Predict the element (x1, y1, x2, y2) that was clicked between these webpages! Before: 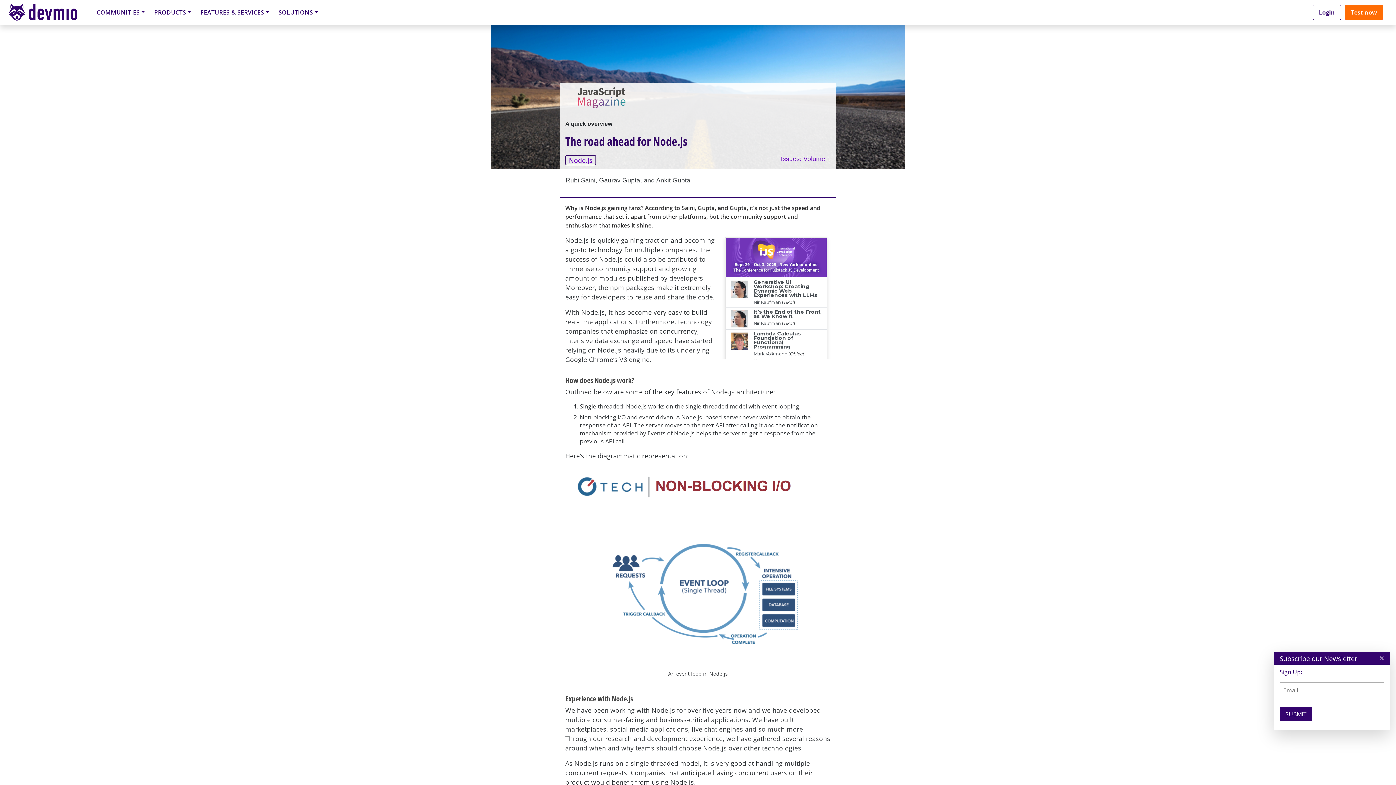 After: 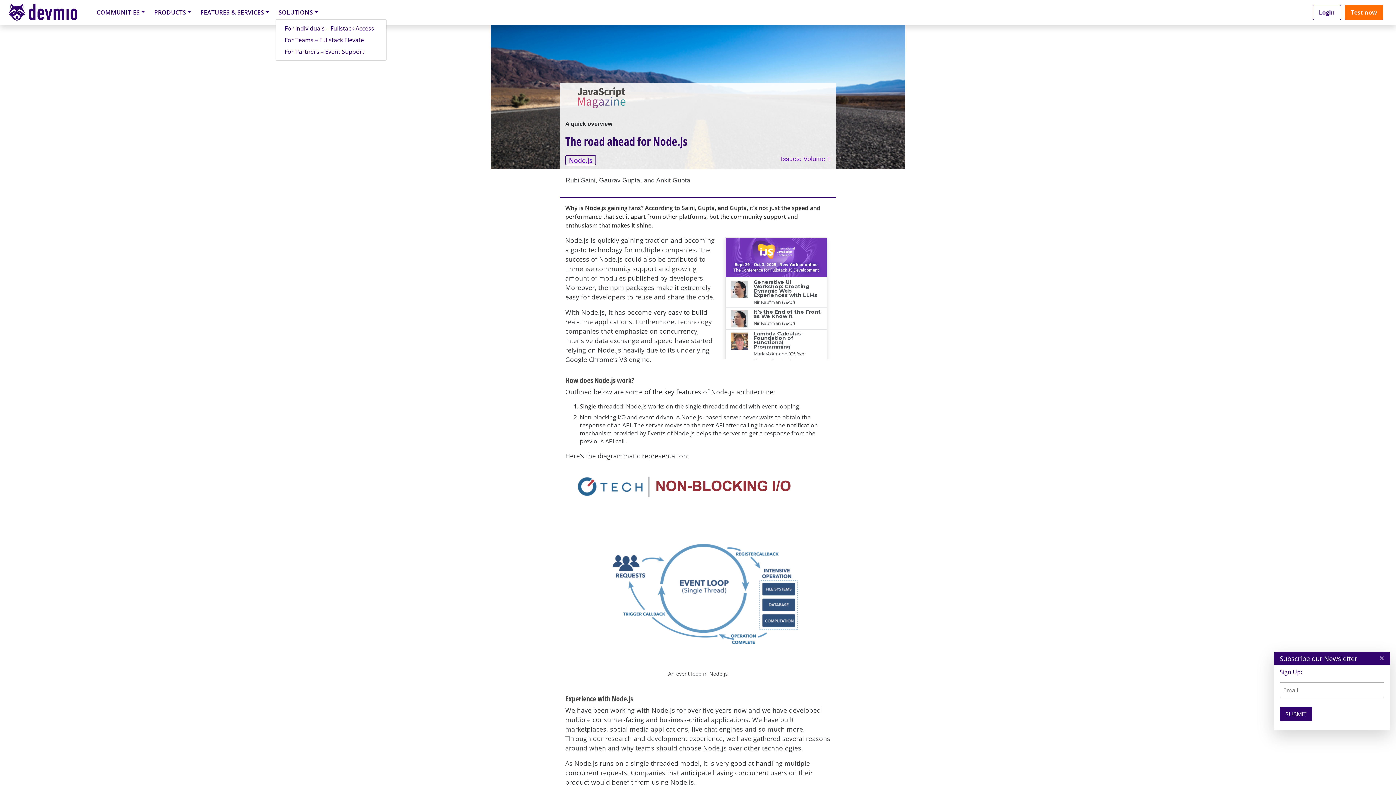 Action: label: SOLUTIONS bbox: (275, 5, 321, 19)